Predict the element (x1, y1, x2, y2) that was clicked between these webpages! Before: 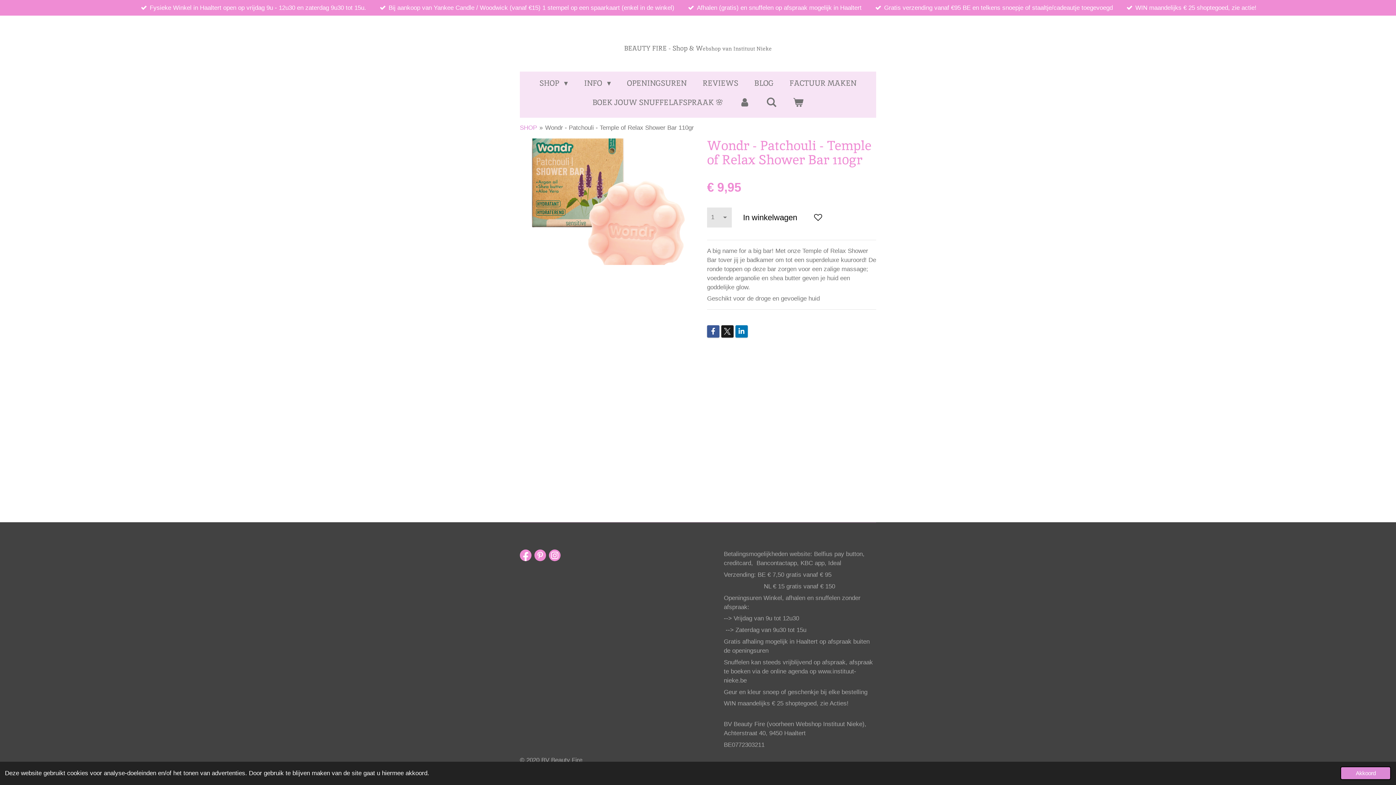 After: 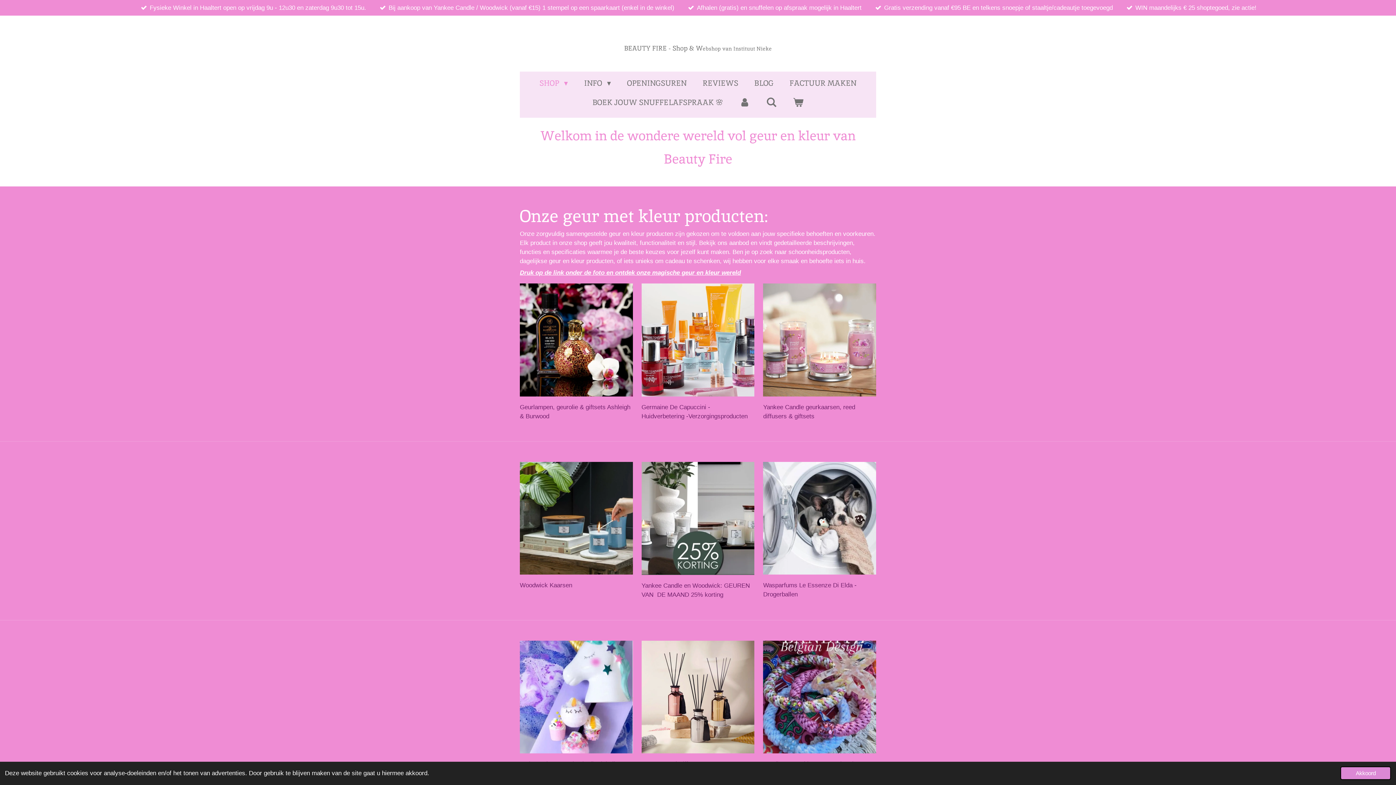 Action: label: BEAUTY FIRE - Shop & Webshop van Instituut Nieke bbox: (624, 30, 772, 56)